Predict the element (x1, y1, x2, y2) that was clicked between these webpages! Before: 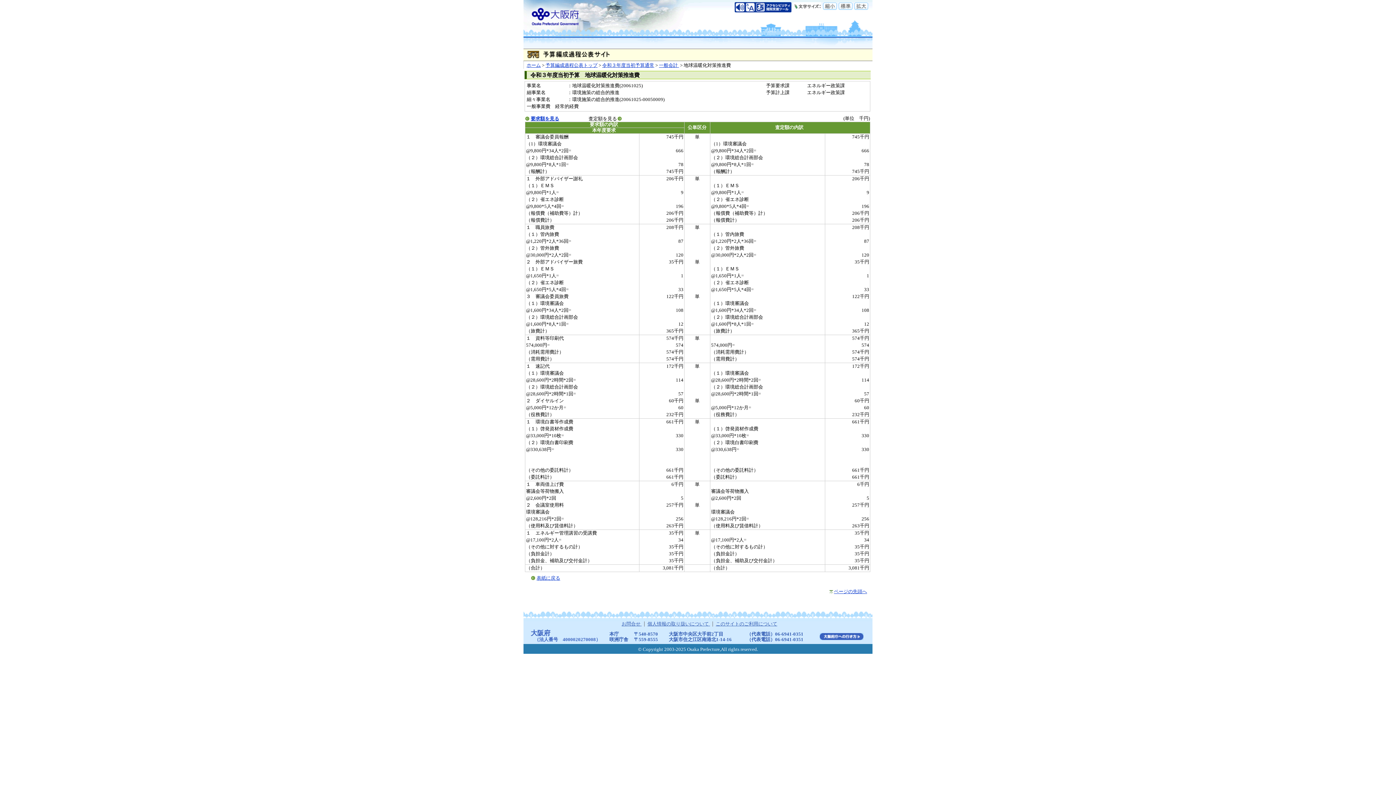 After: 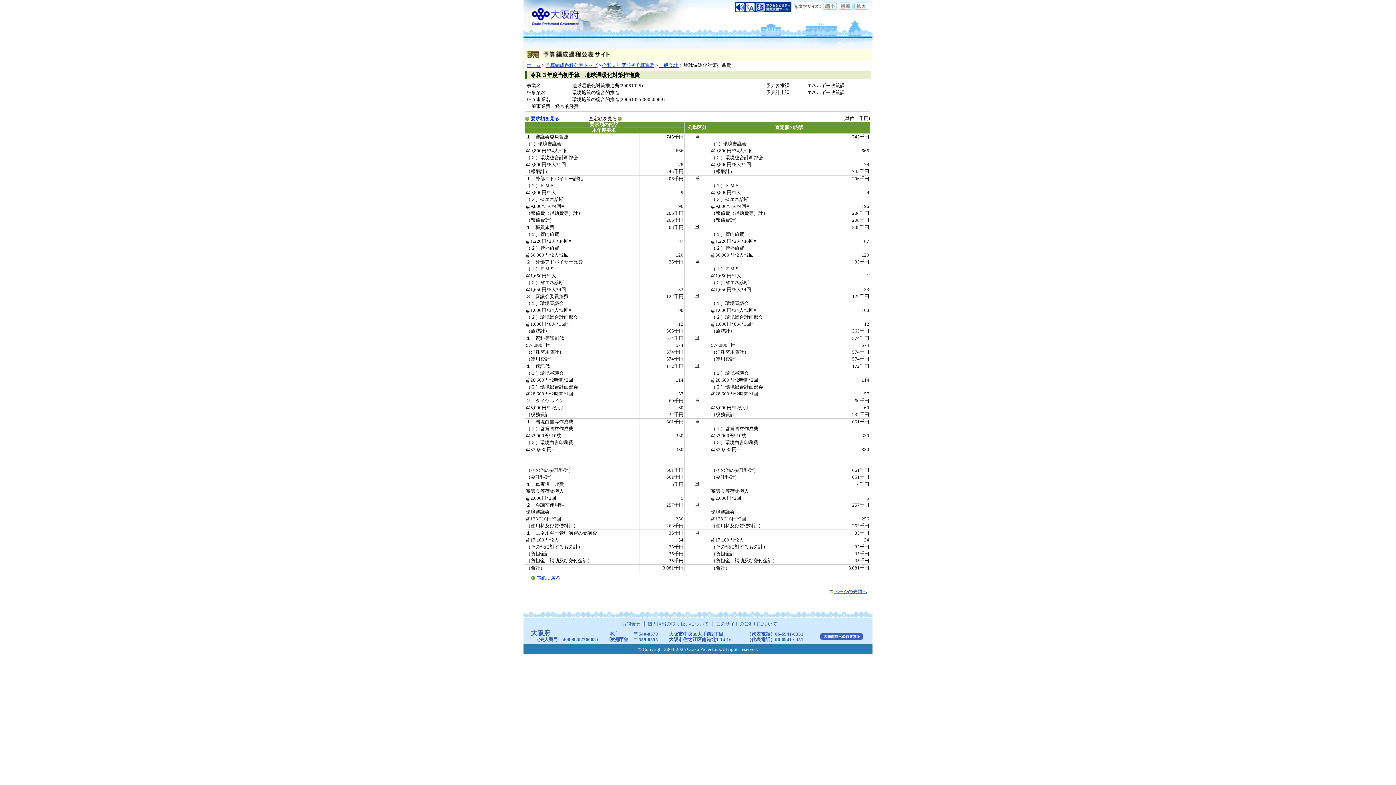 Action: bbox: (838, 8, 854, 13) label:  